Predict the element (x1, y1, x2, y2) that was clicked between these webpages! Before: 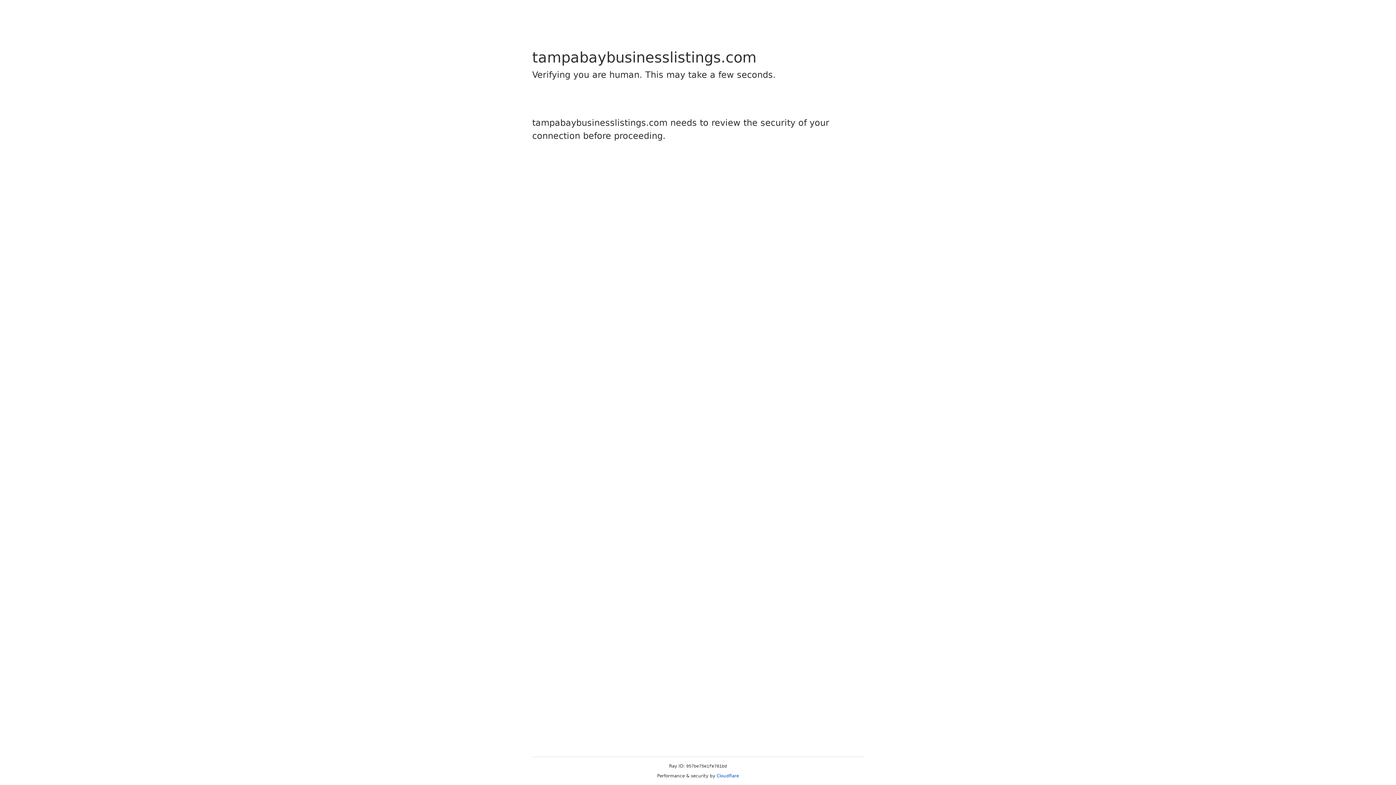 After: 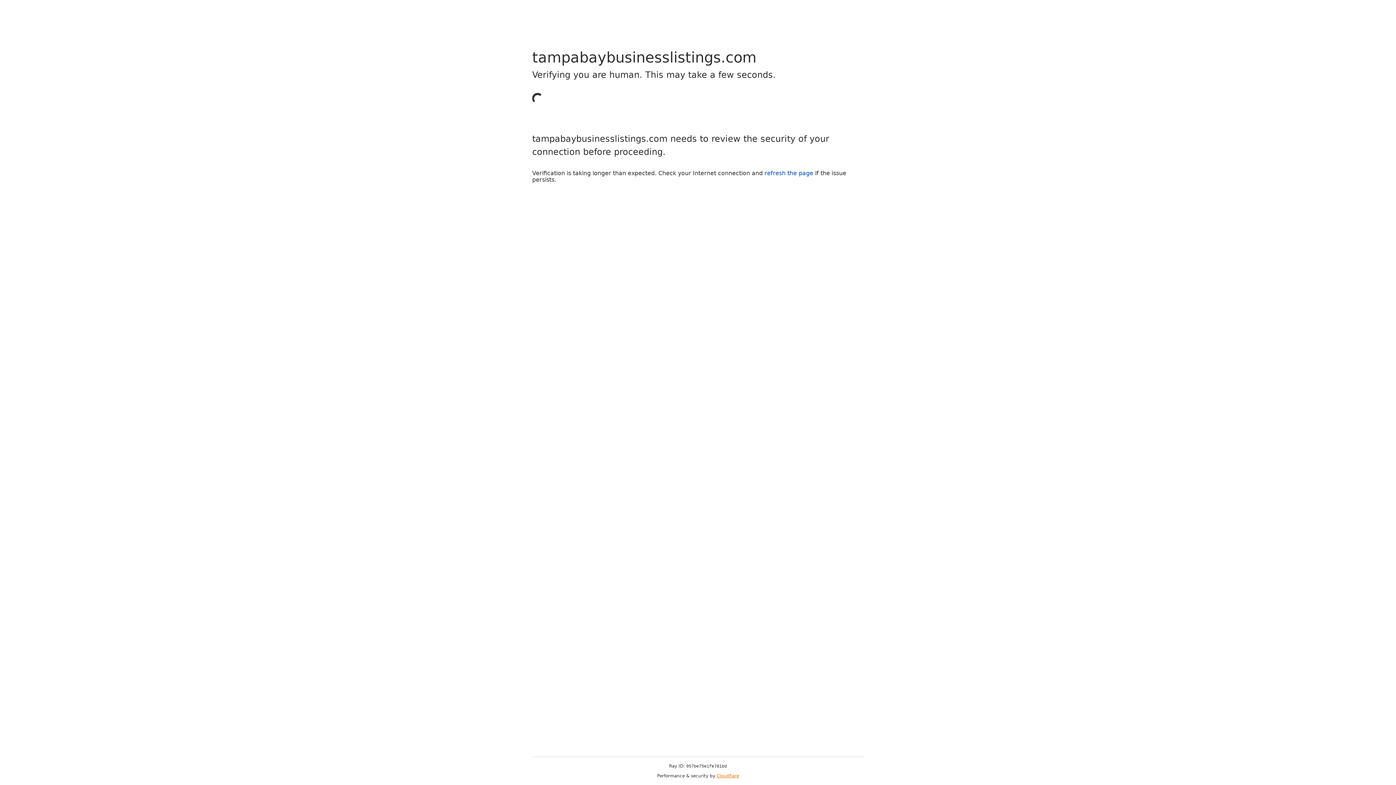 Action: bbox: (716, 773, 739, 778) label: Cloudflare